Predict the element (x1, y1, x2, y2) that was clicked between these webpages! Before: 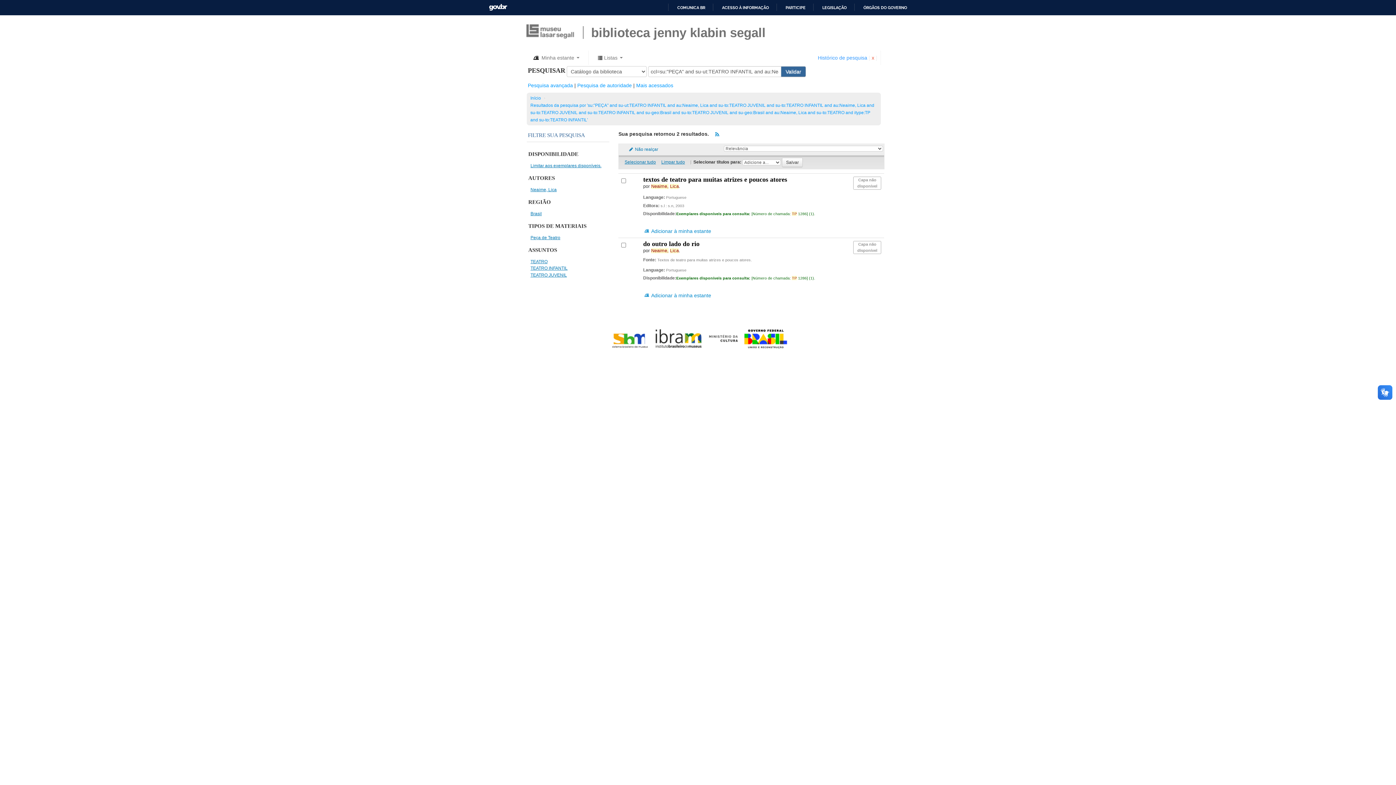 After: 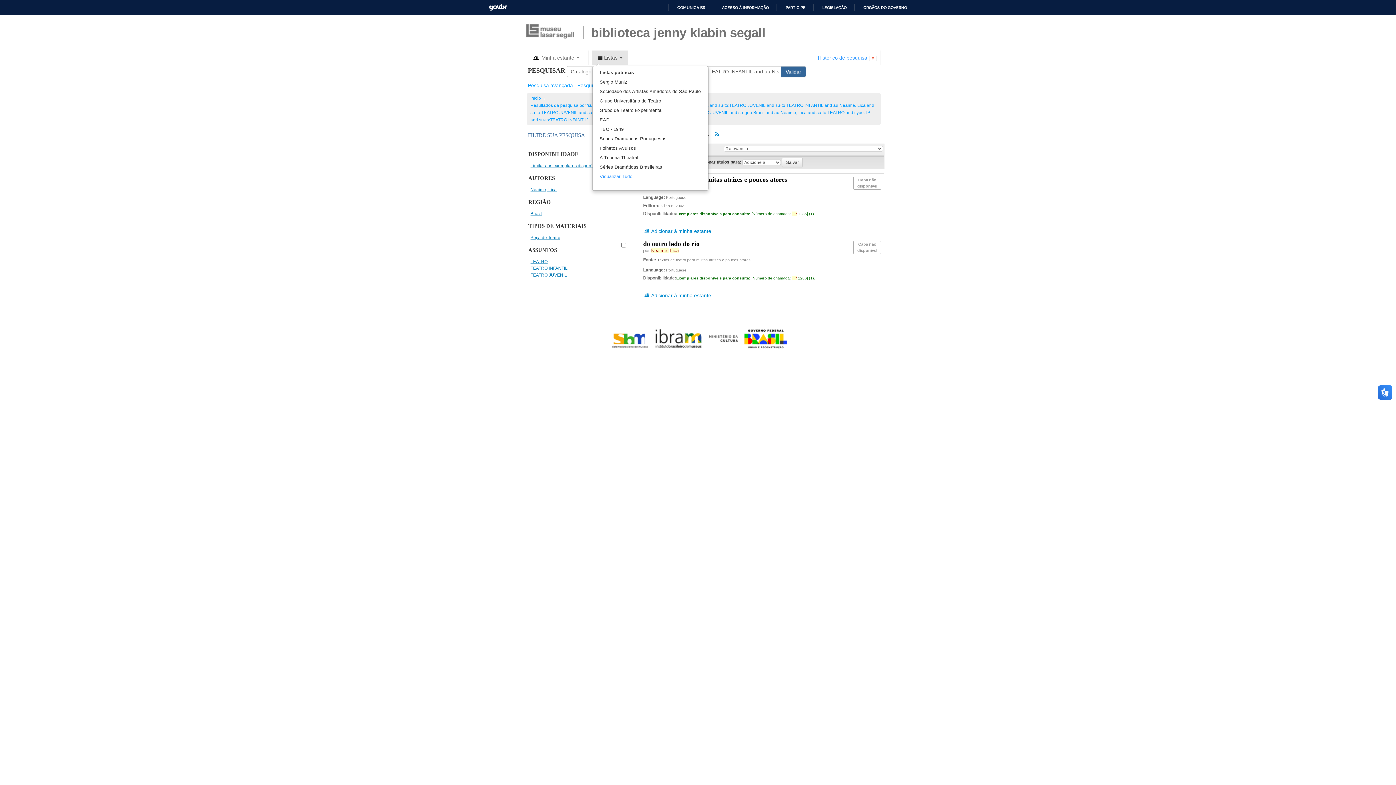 Action: bbox: (592, 50, 628, 64) label:  Listas 